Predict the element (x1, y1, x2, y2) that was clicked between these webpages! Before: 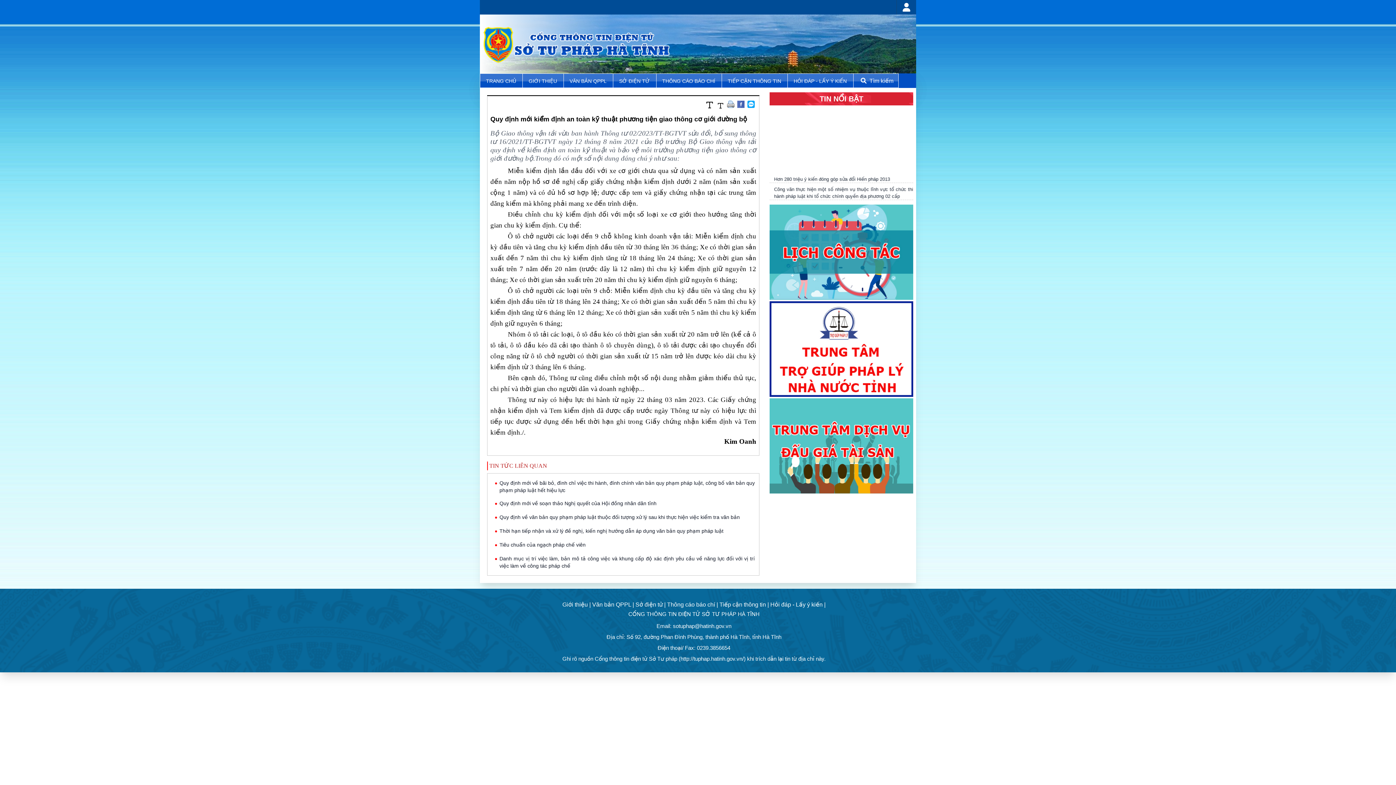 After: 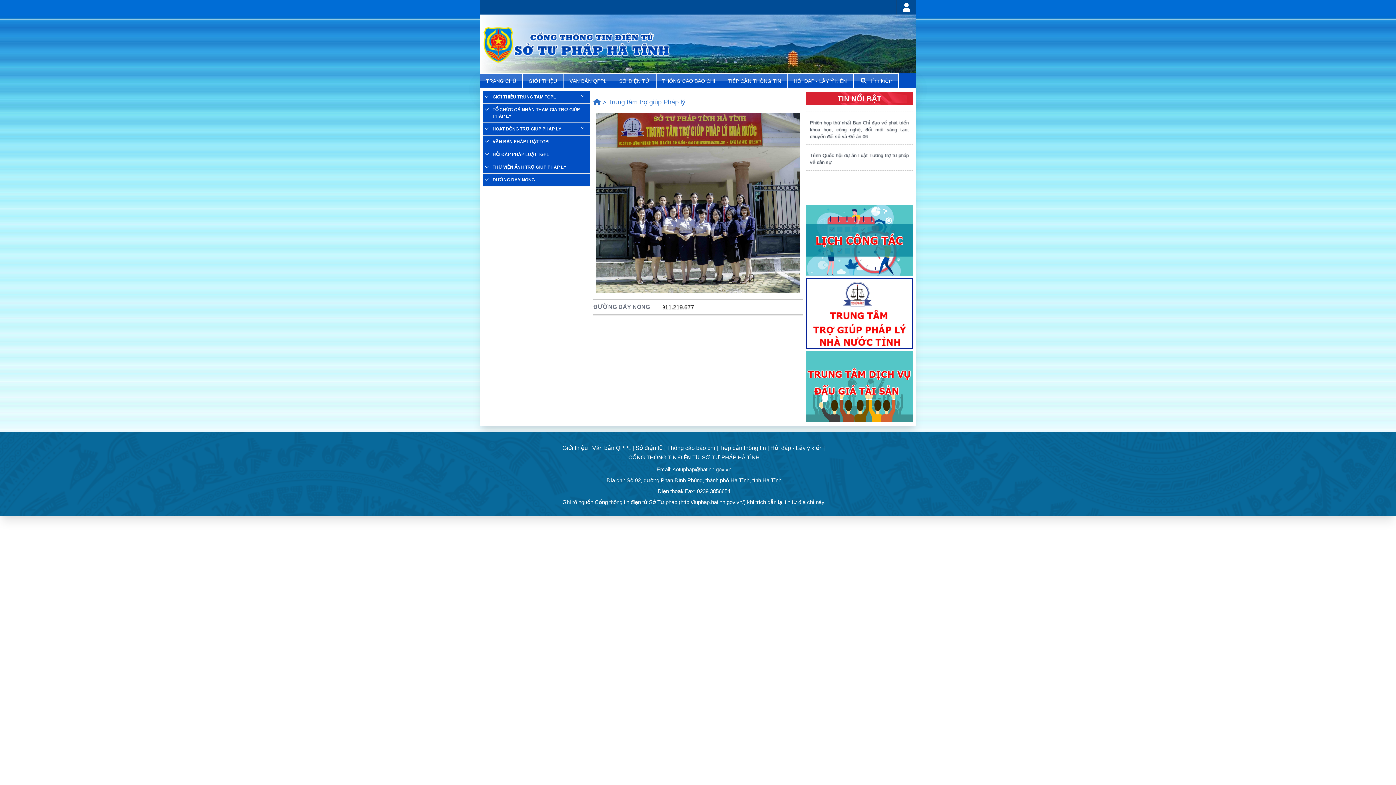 Action: bbox: (769, 301, 913, 397)